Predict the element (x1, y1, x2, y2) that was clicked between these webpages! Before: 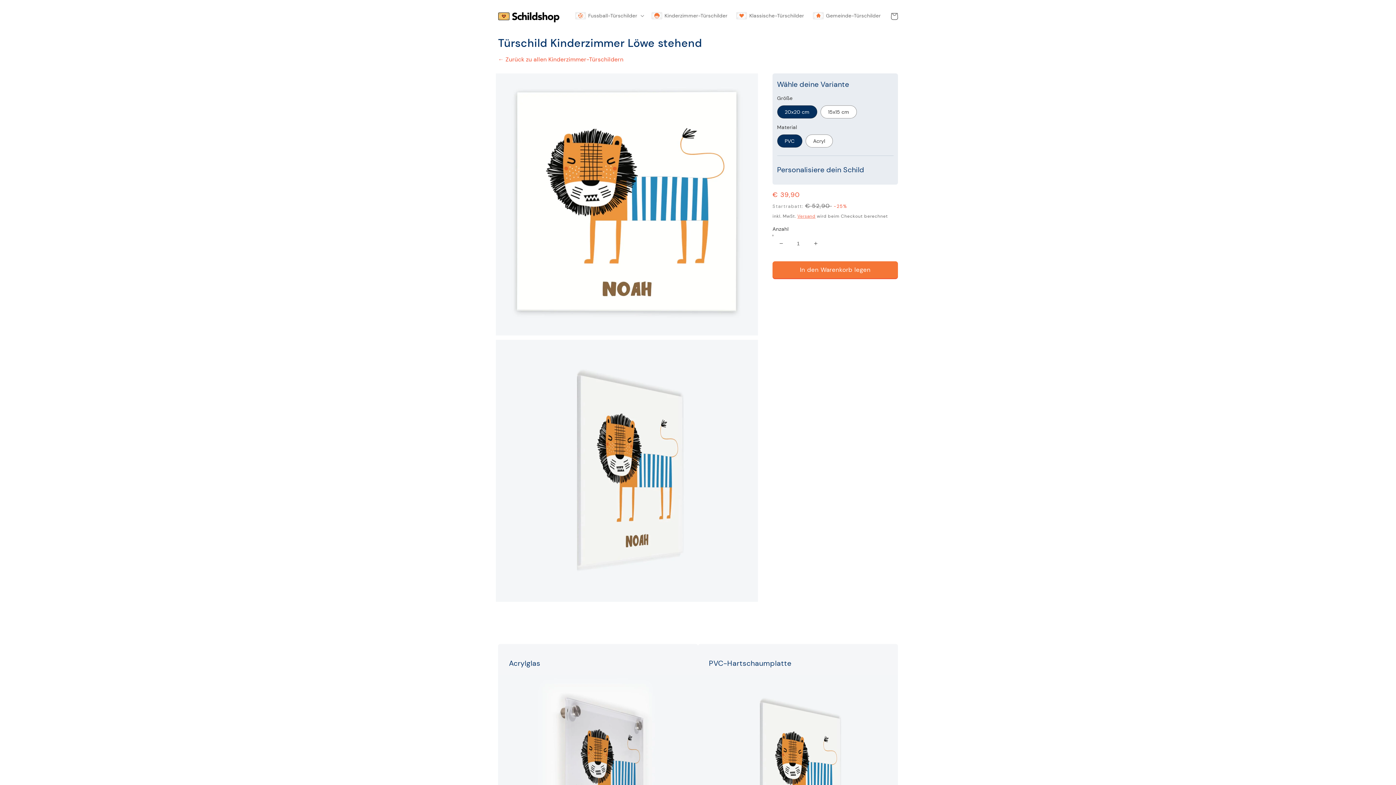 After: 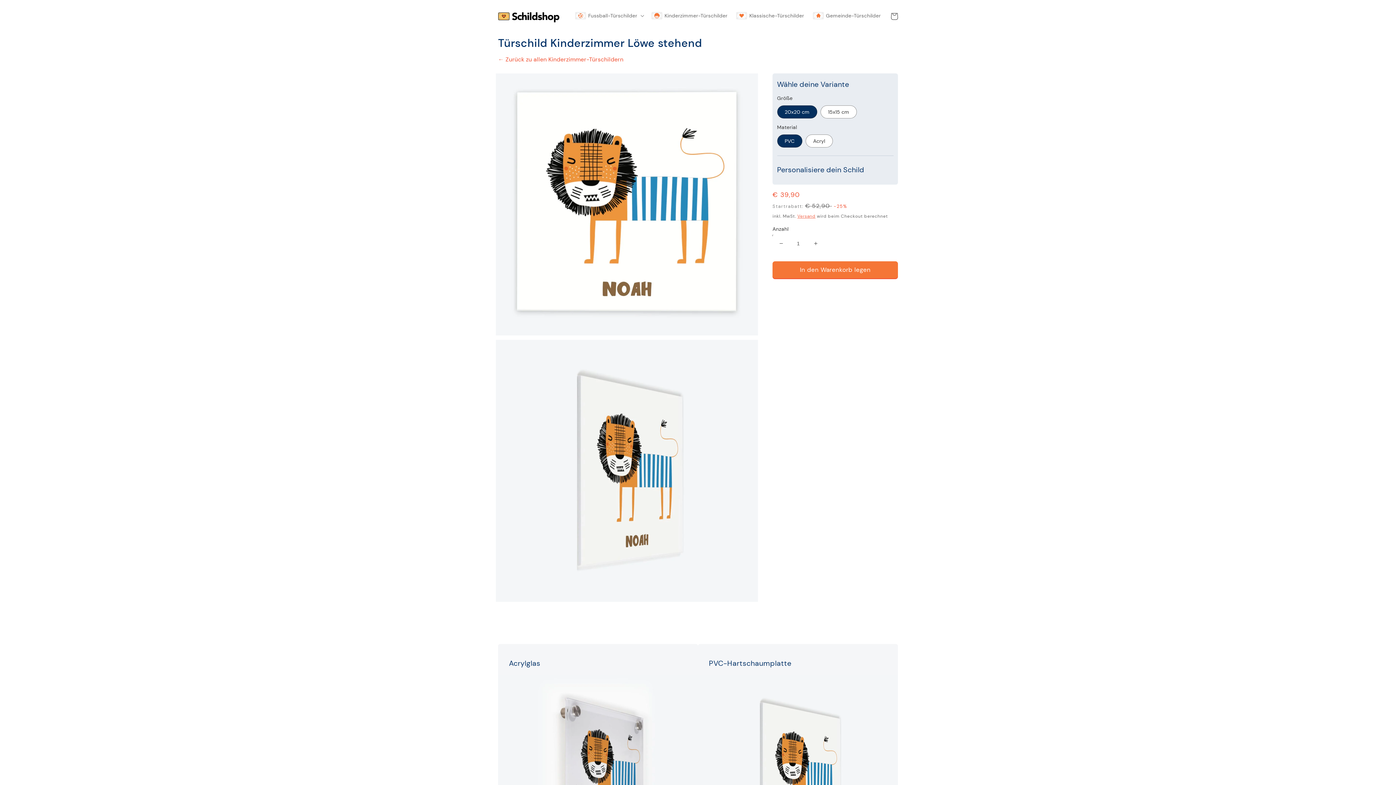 Action: bbox: (773, 235, 789, 252) label: Verringere die Menge für Türschild Kinderzimmer Löwe stehend